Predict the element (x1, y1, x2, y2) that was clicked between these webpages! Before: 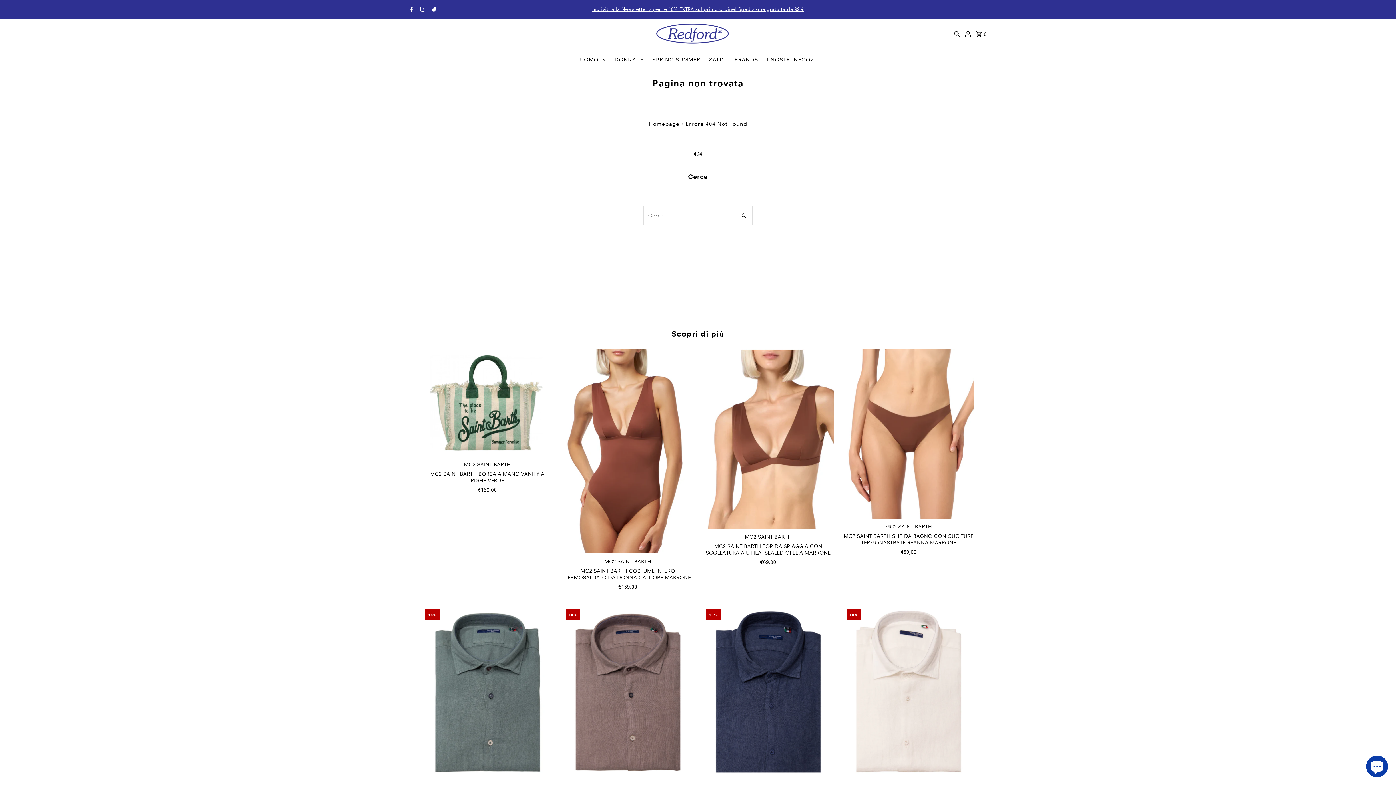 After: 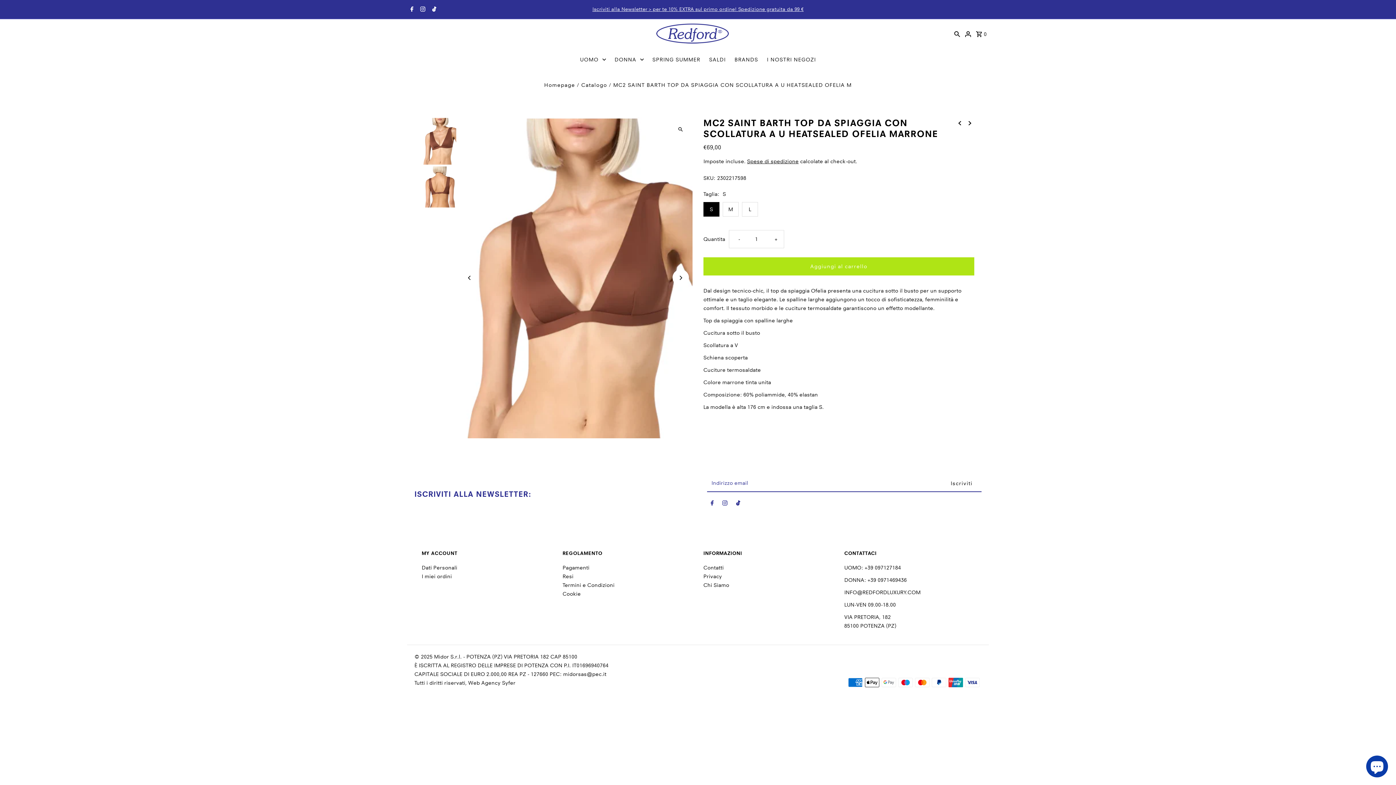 Action: bbox: (702, 349, 834, 529)